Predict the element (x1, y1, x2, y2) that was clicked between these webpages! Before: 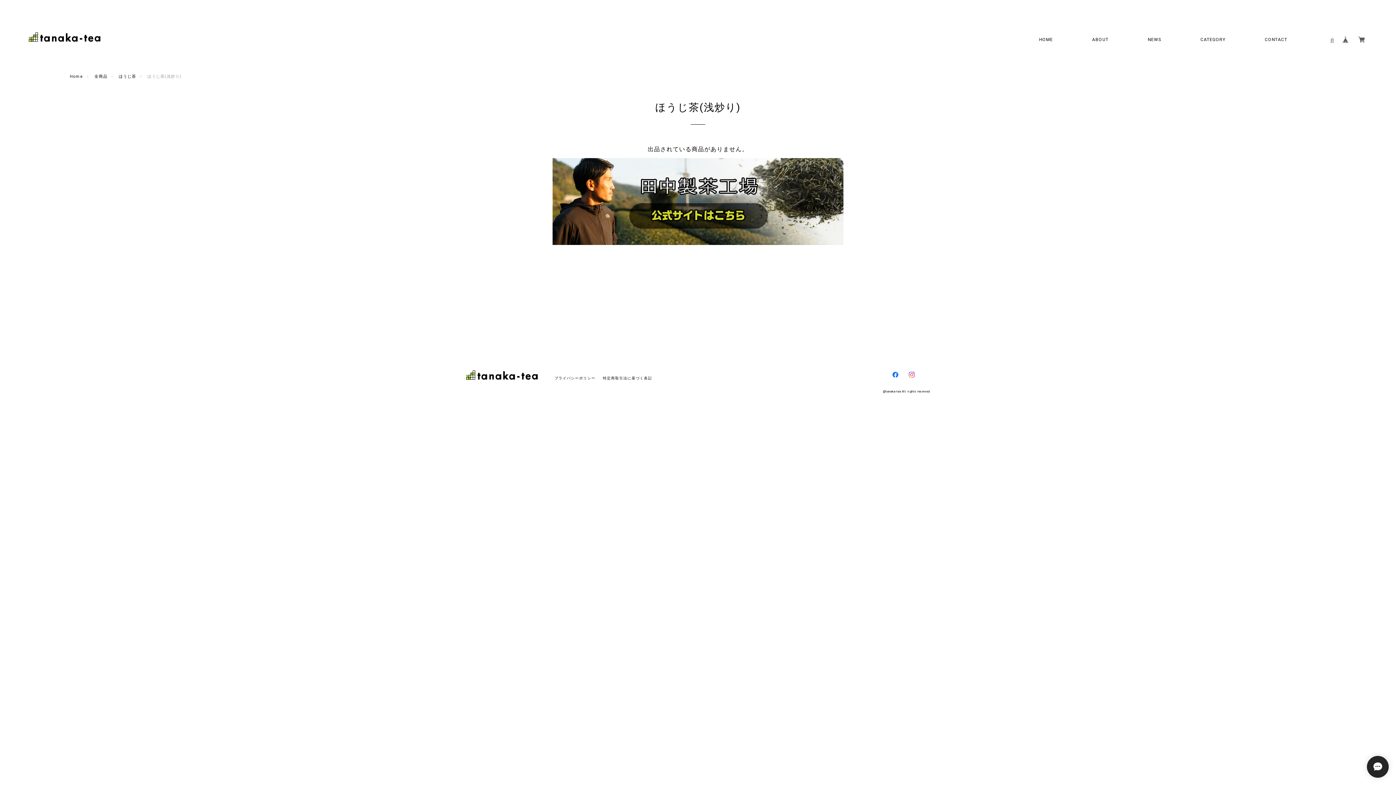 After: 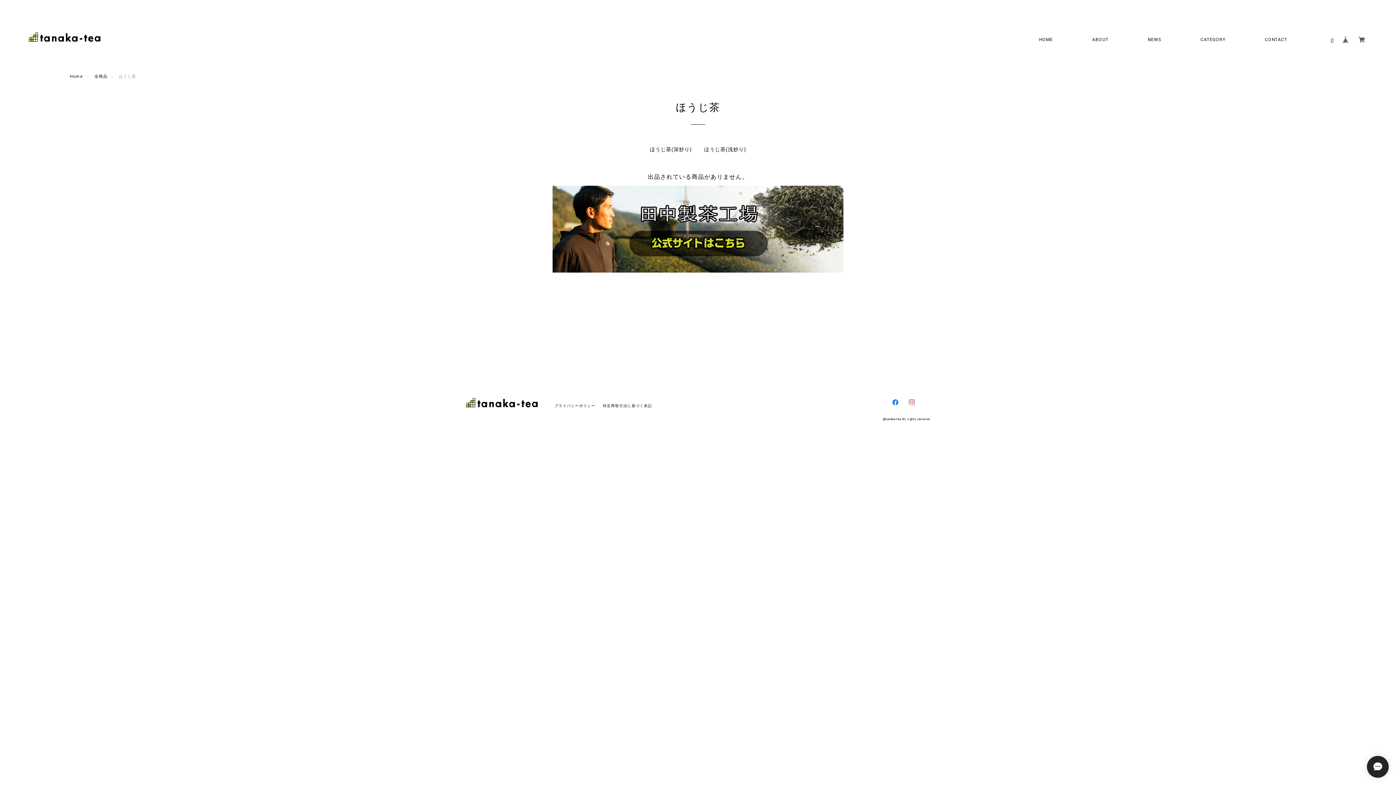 Action: bbox: (118, 73, 136, 79) label: ほうじ茶